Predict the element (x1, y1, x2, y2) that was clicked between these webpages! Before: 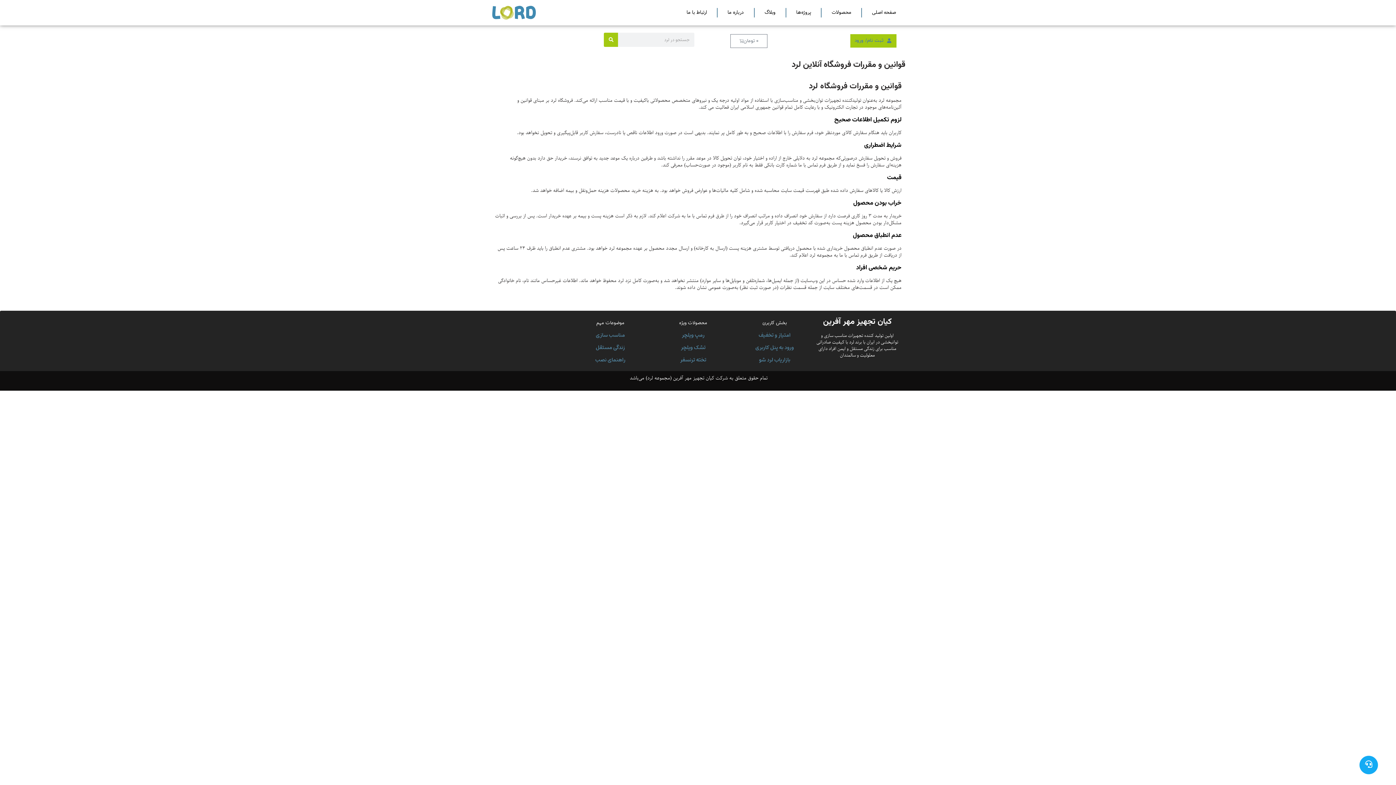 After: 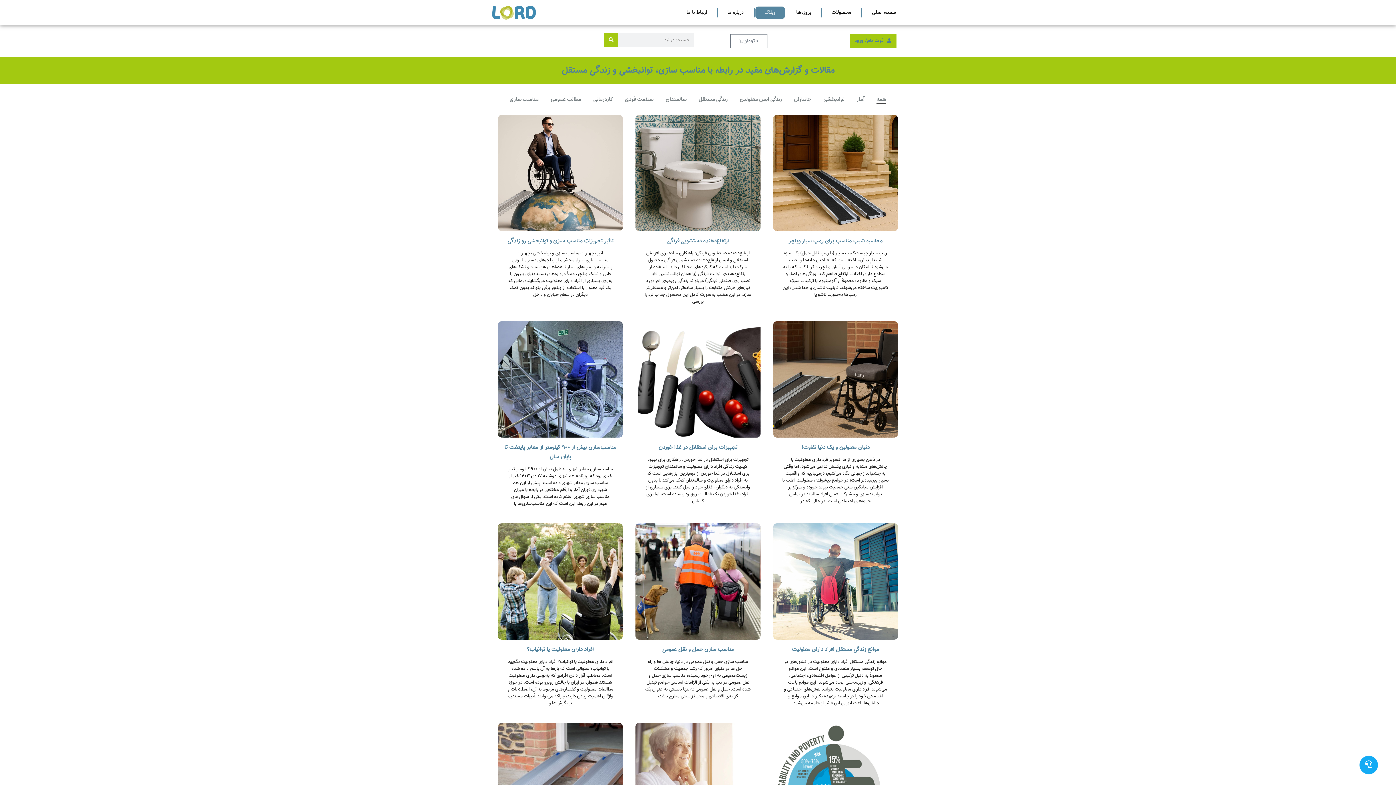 Action: bbox: (755, 6, 784, 18) label: وبلاگ